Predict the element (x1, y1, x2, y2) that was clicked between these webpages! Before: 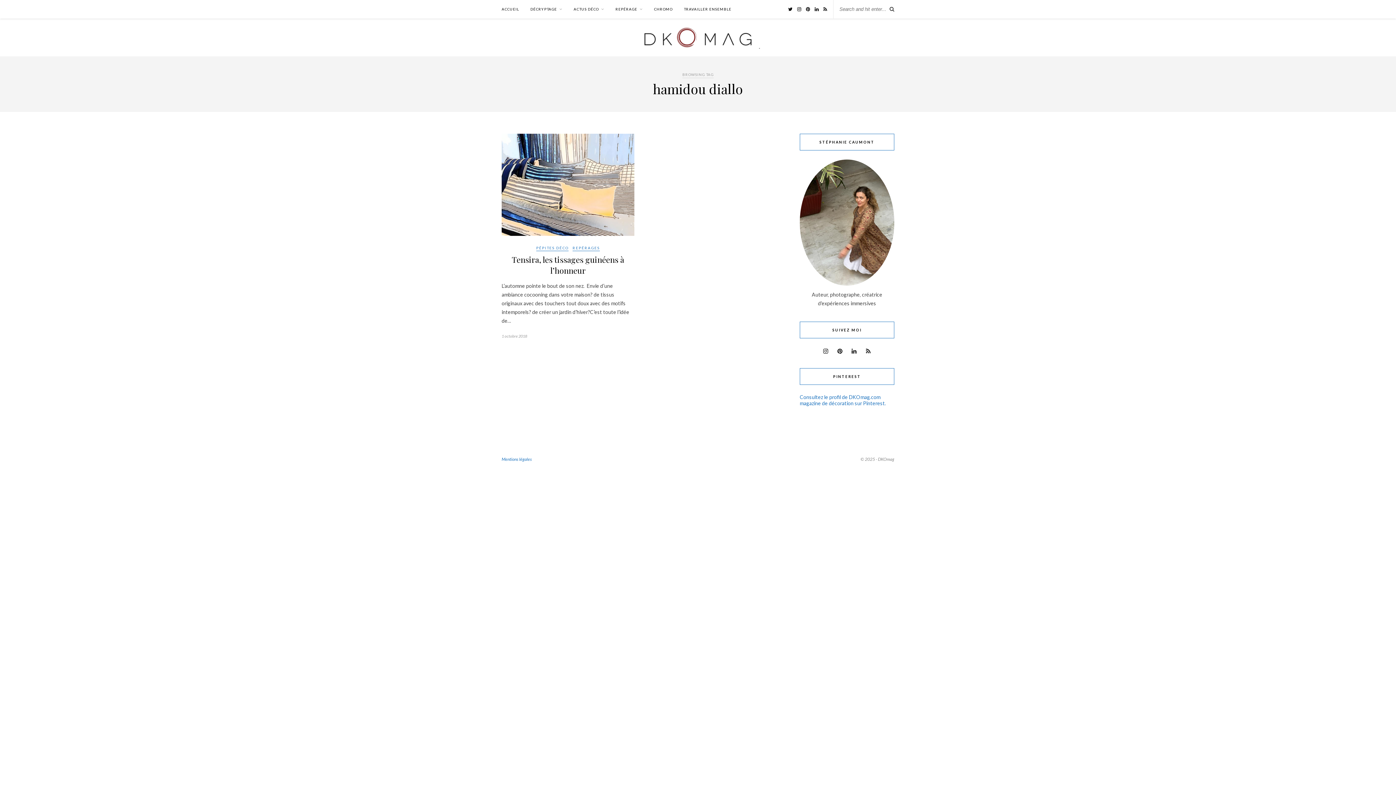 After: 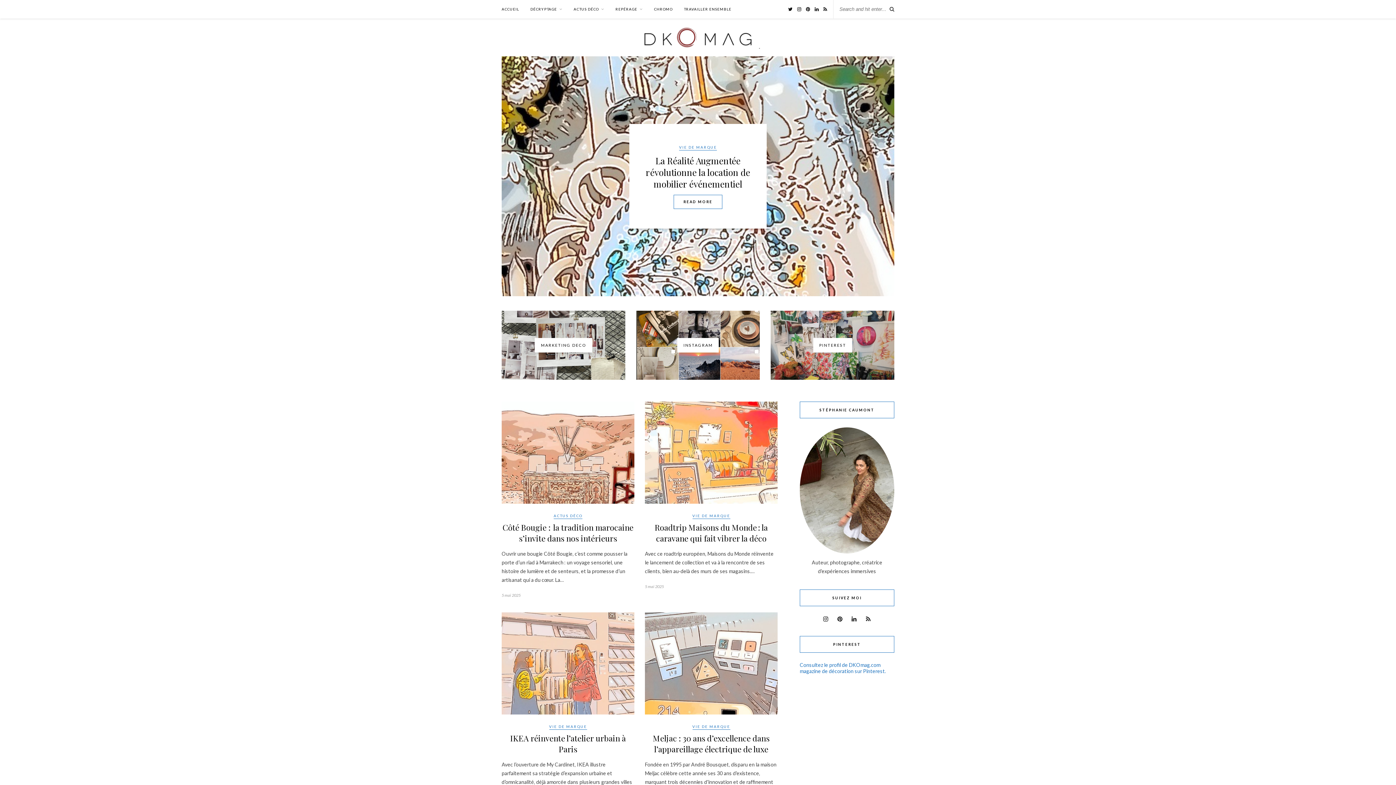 Action: bbox: (625, 49, 771, 56)